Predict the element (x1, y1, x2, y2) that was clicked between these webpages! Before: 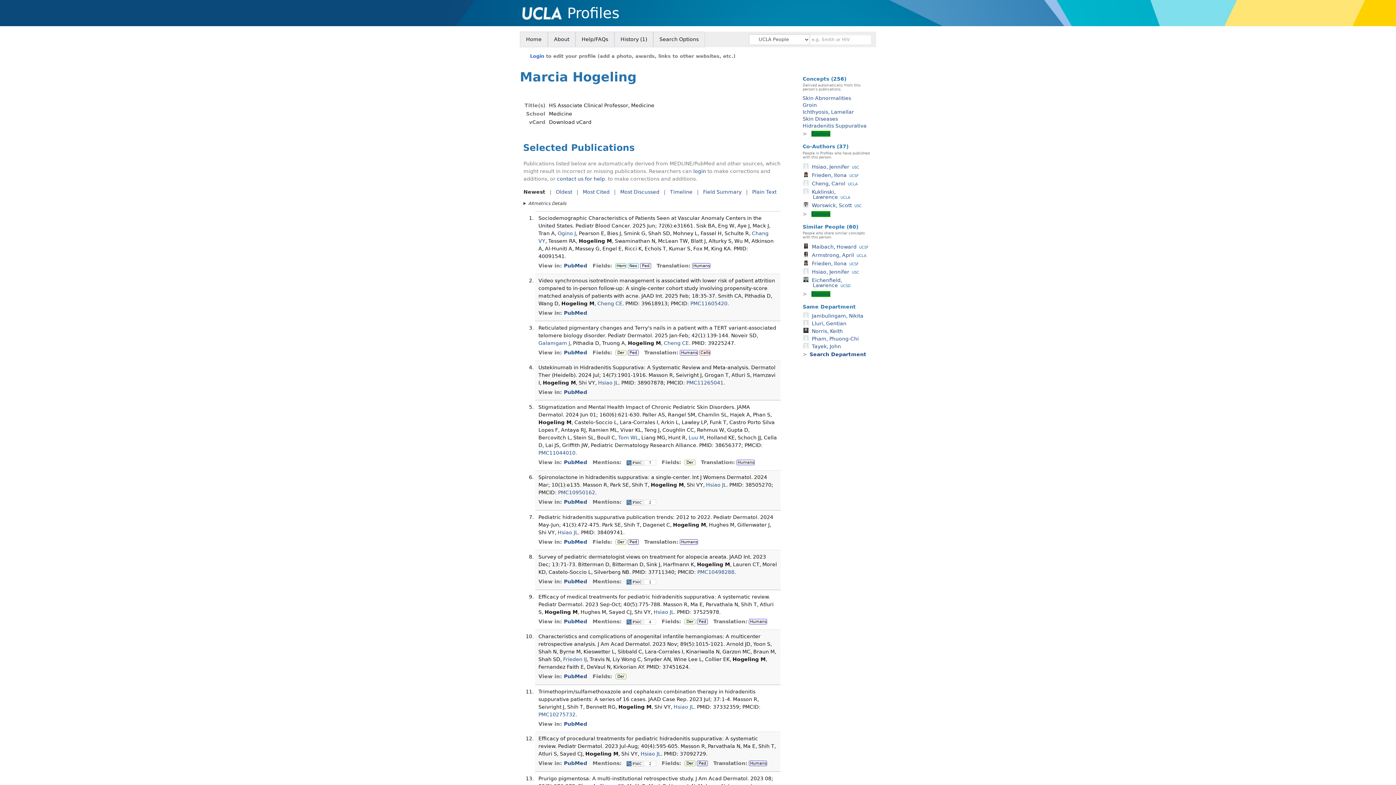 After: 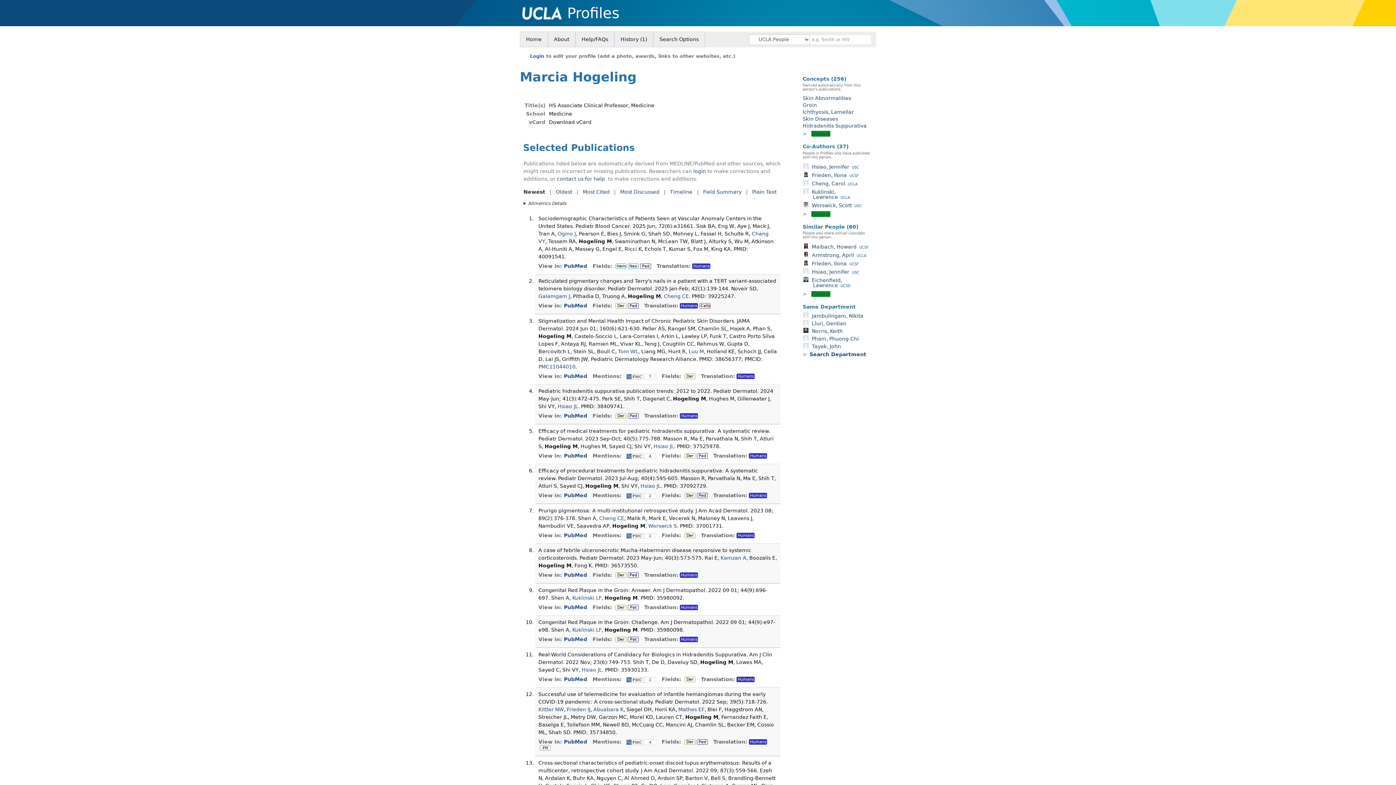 Action: label: Humans bbox: (736, 460, 754, 465)